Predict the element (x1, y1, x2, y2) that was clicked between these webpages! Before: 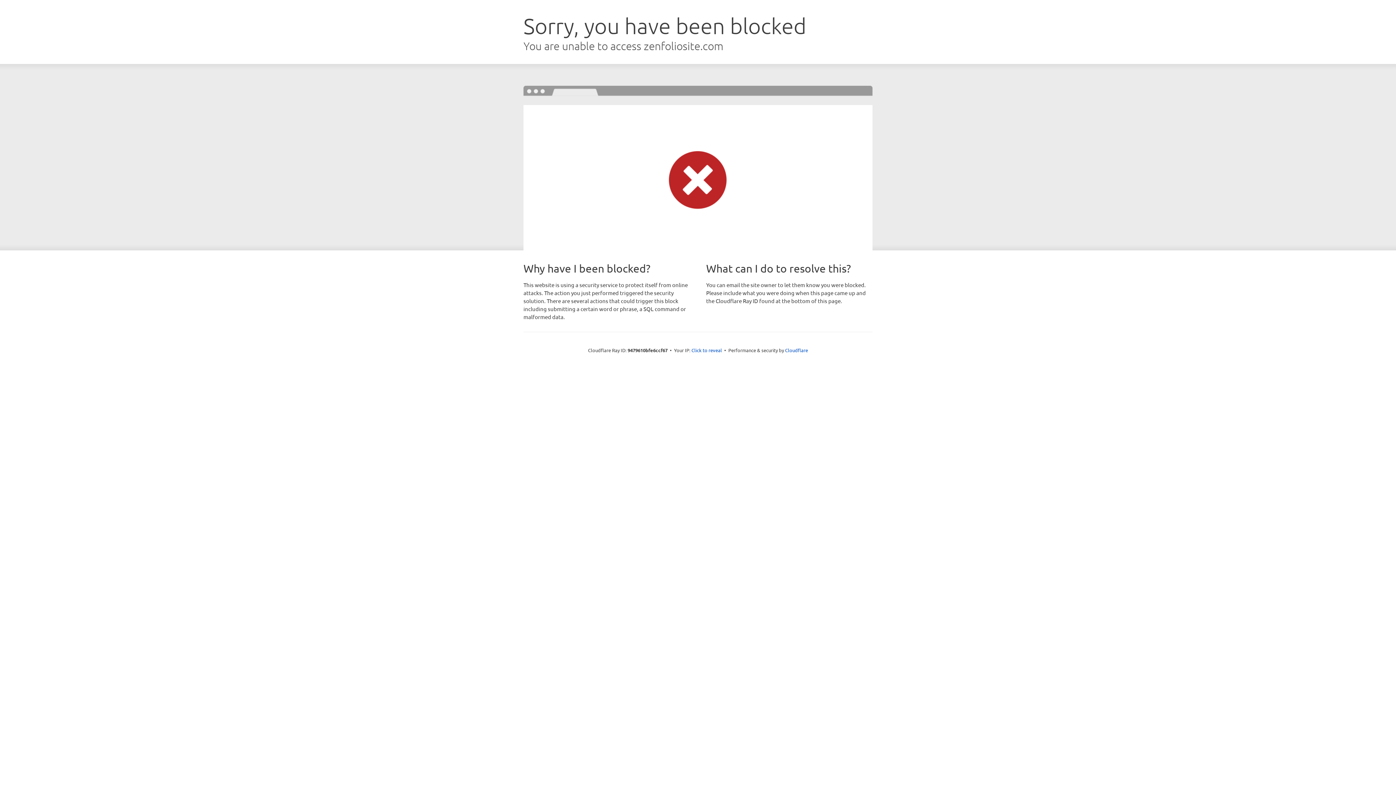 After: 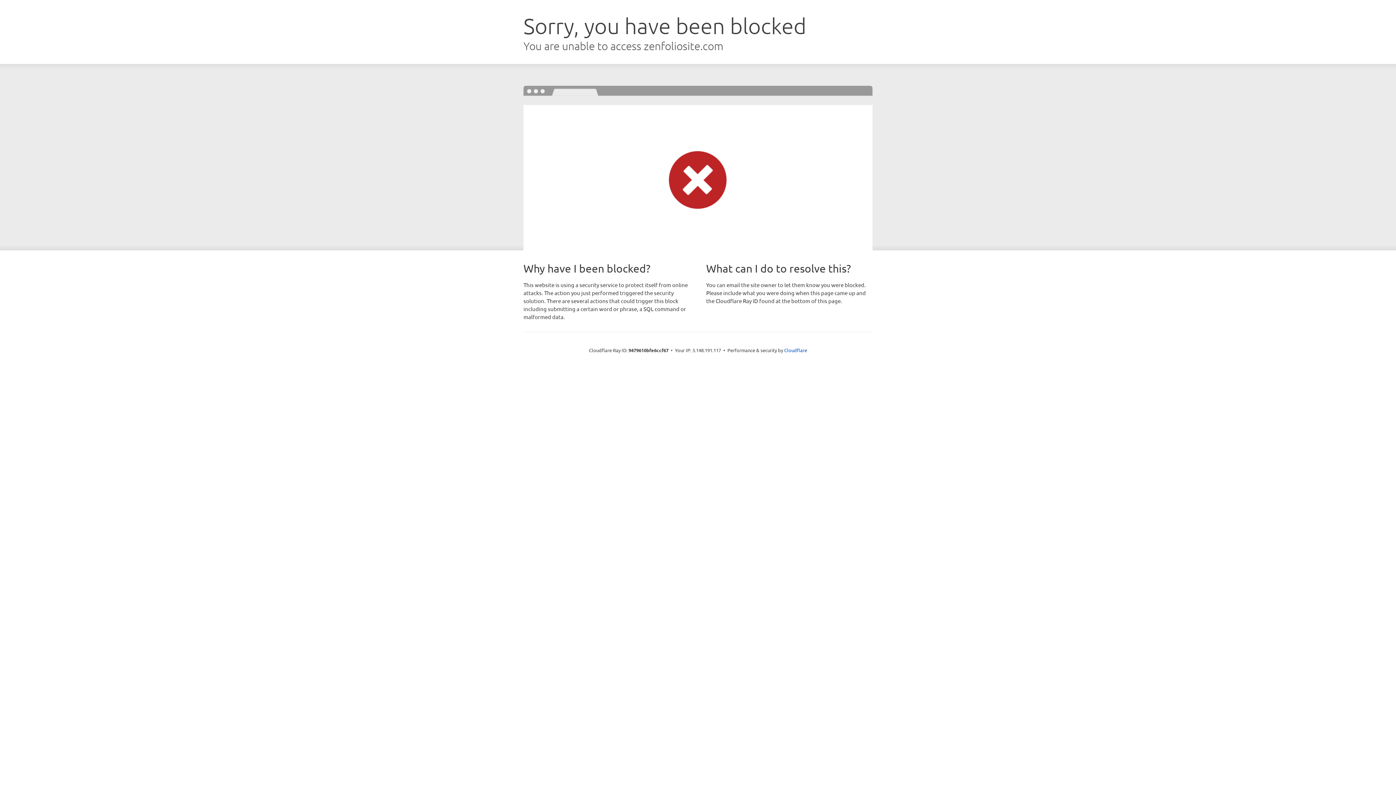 Action: bbox: (691, 346, 722, 353) label: Click to reveal